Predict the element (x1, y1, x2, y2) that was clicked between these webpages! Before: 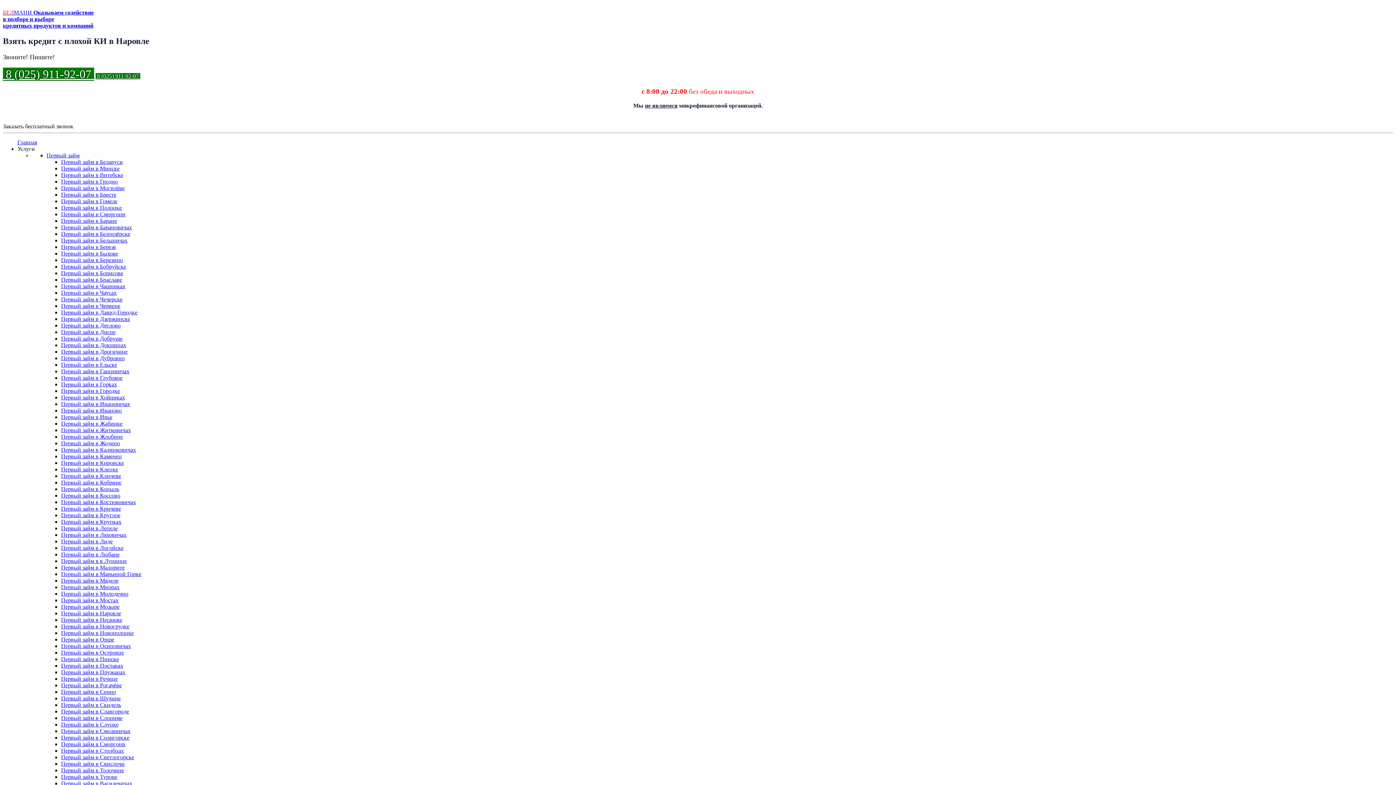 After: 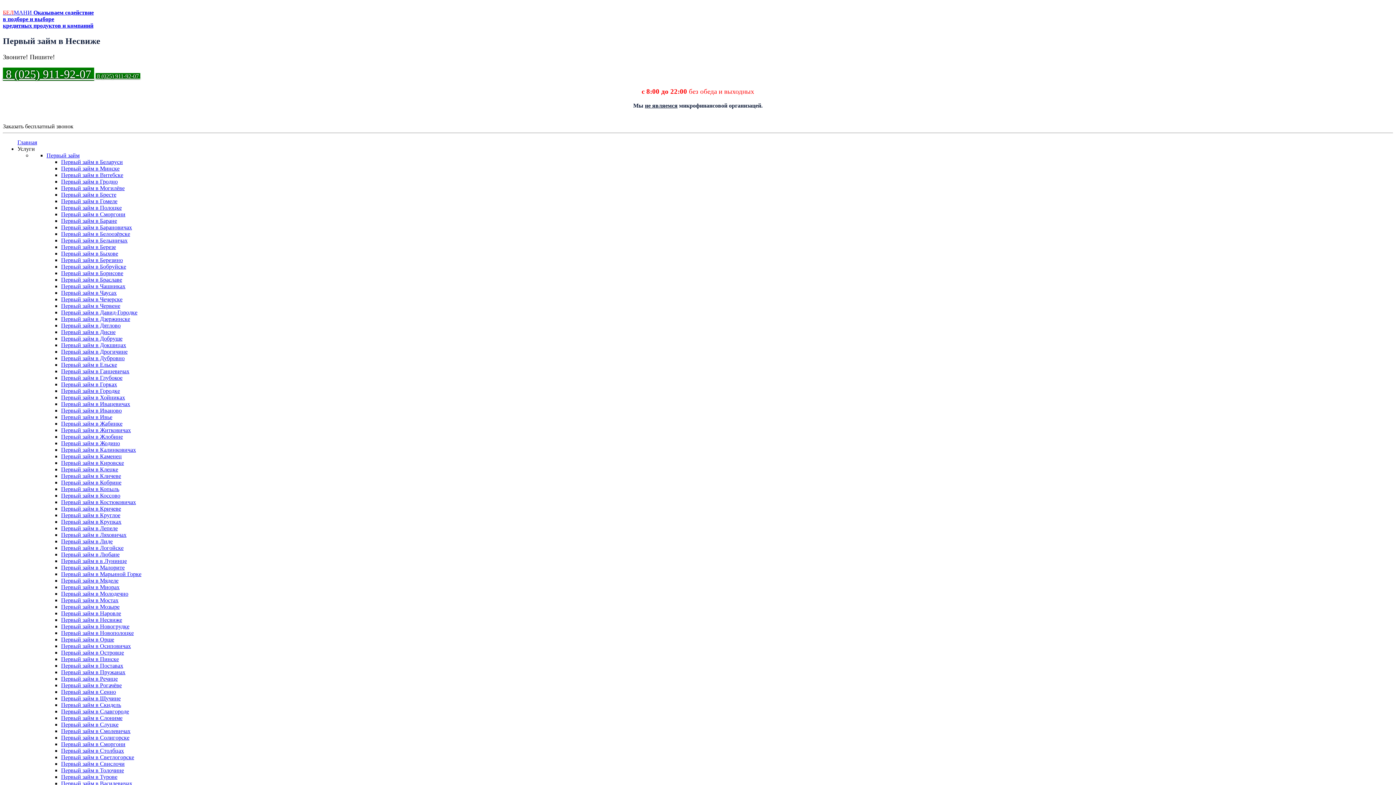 Action: bbox: (61, 617, 122, 623) label: Первый займ в Несвиже